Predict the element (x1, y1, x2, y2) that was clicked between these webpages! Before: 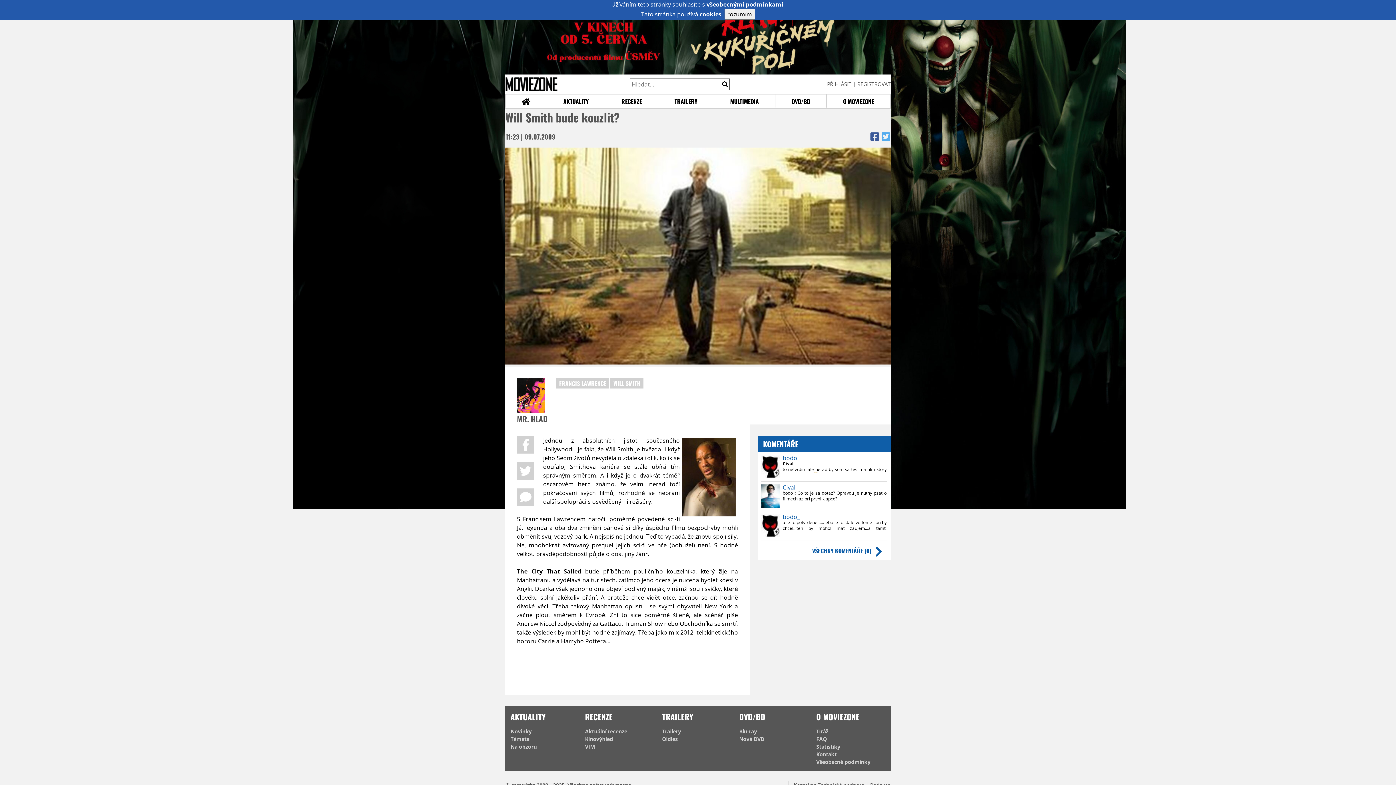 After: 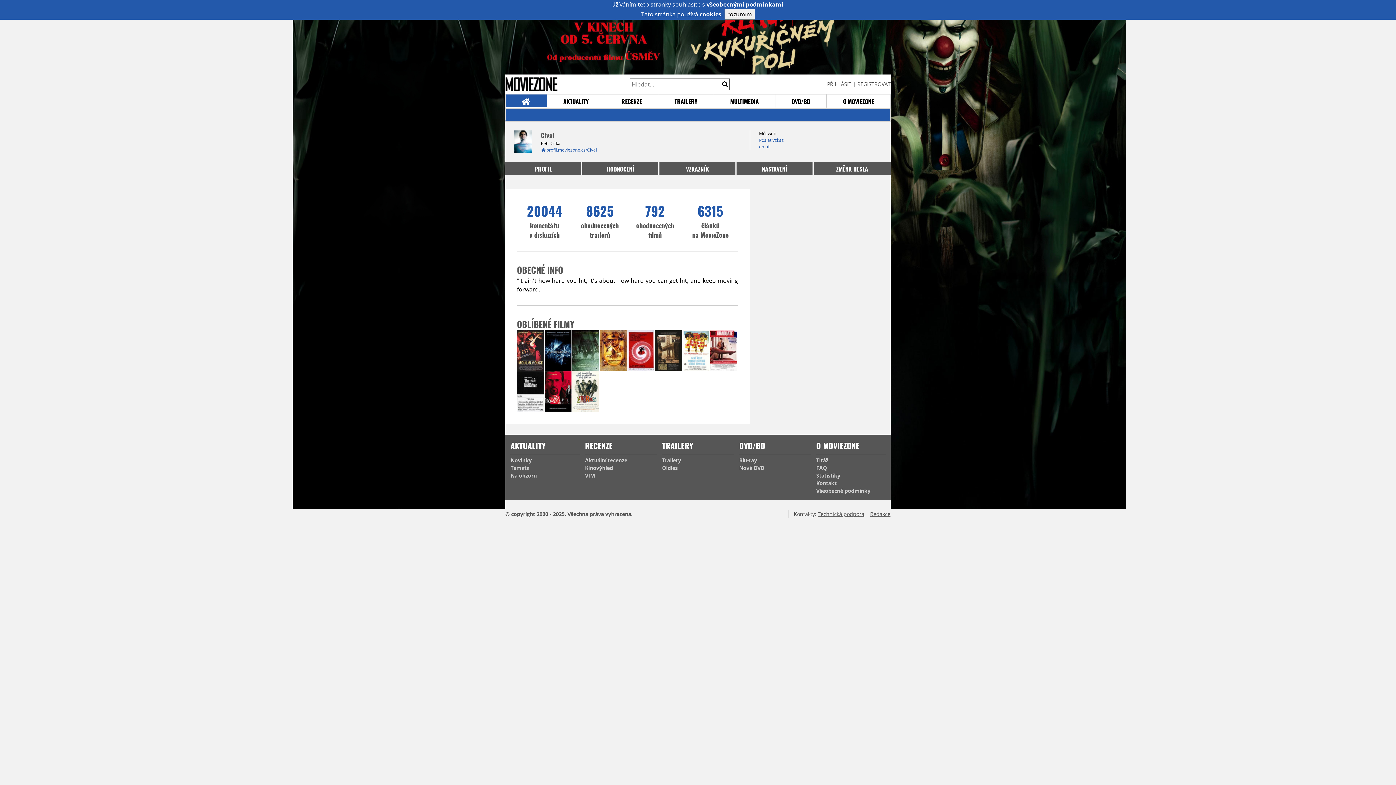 Action: bbox: (761, 501, 780, 509)